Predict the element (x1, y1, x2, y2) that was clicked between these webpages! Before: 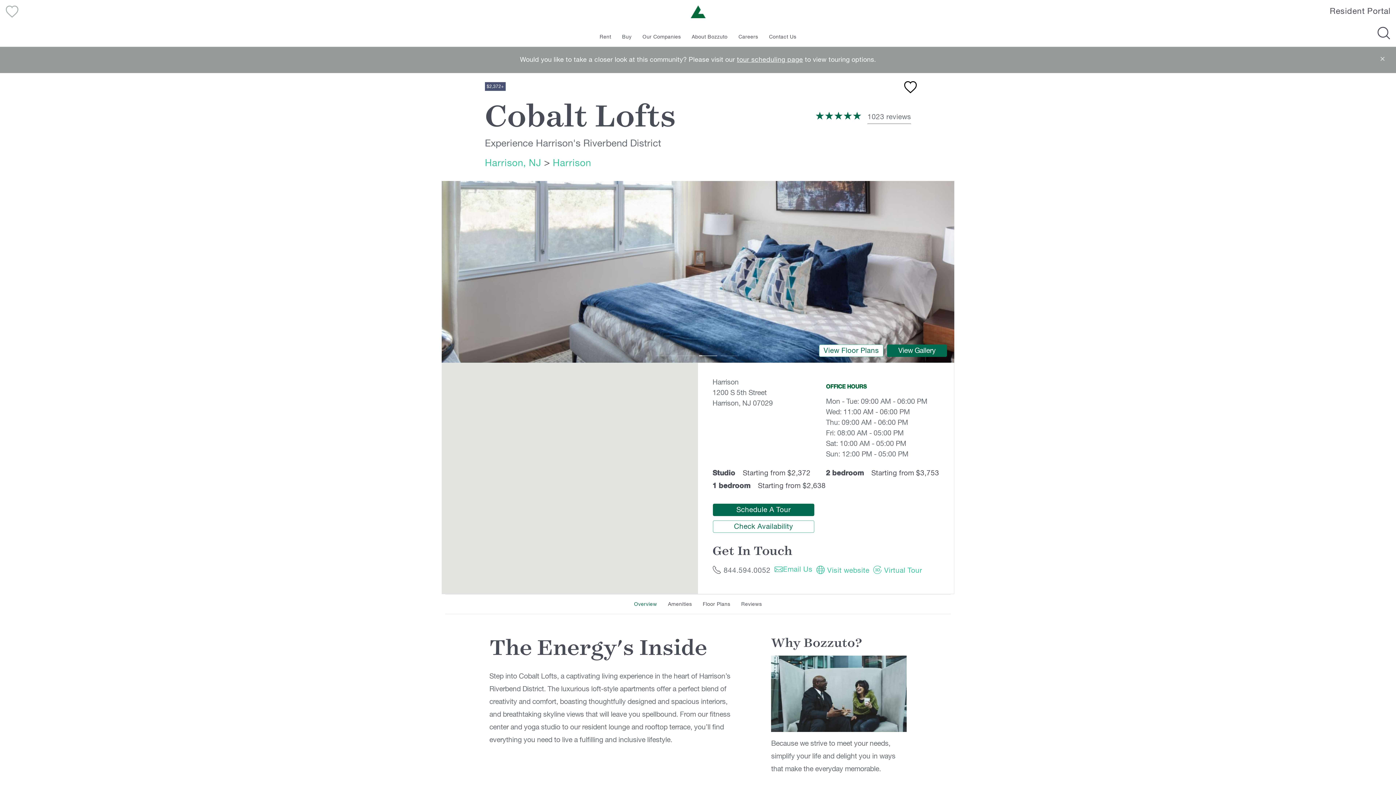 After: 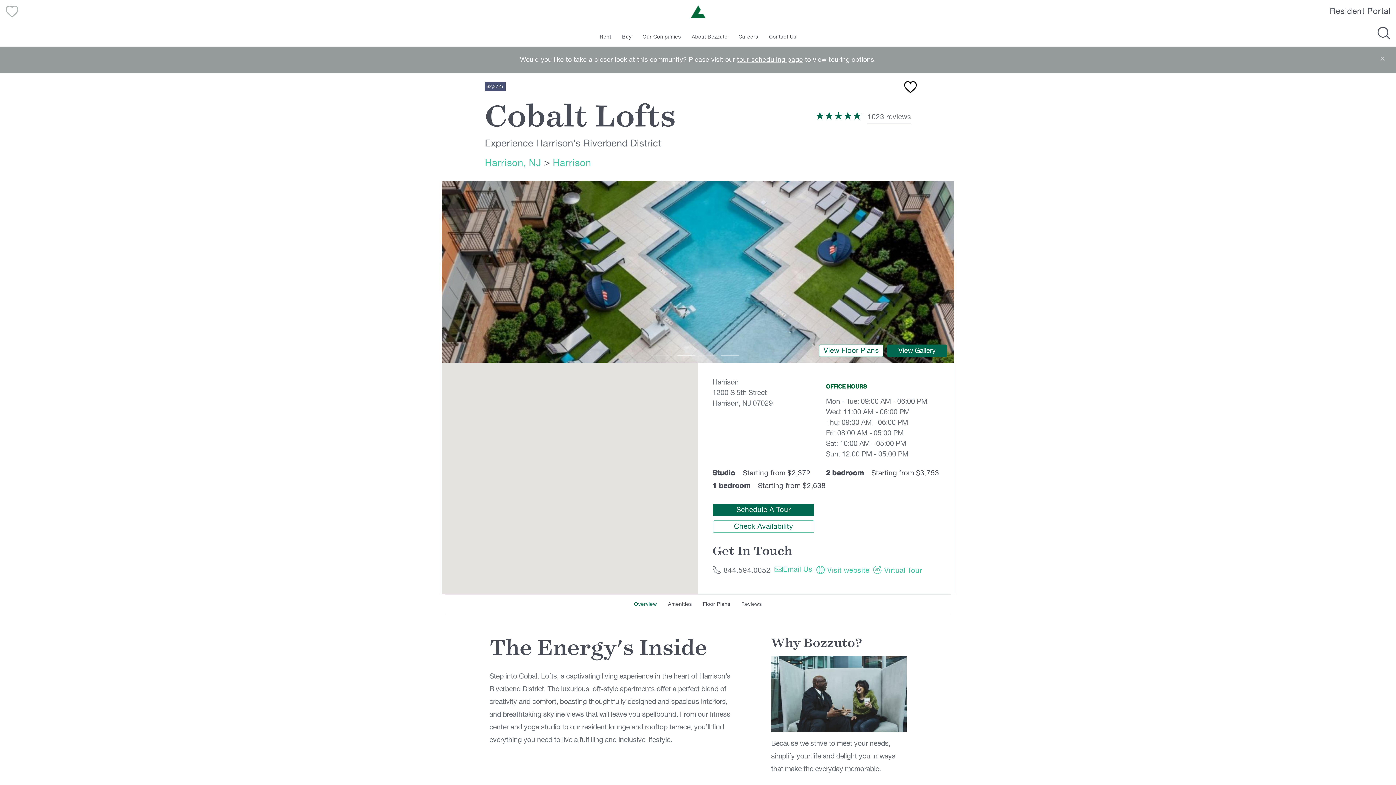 Action: bbox: (677, 355, 695, 359) label: 2